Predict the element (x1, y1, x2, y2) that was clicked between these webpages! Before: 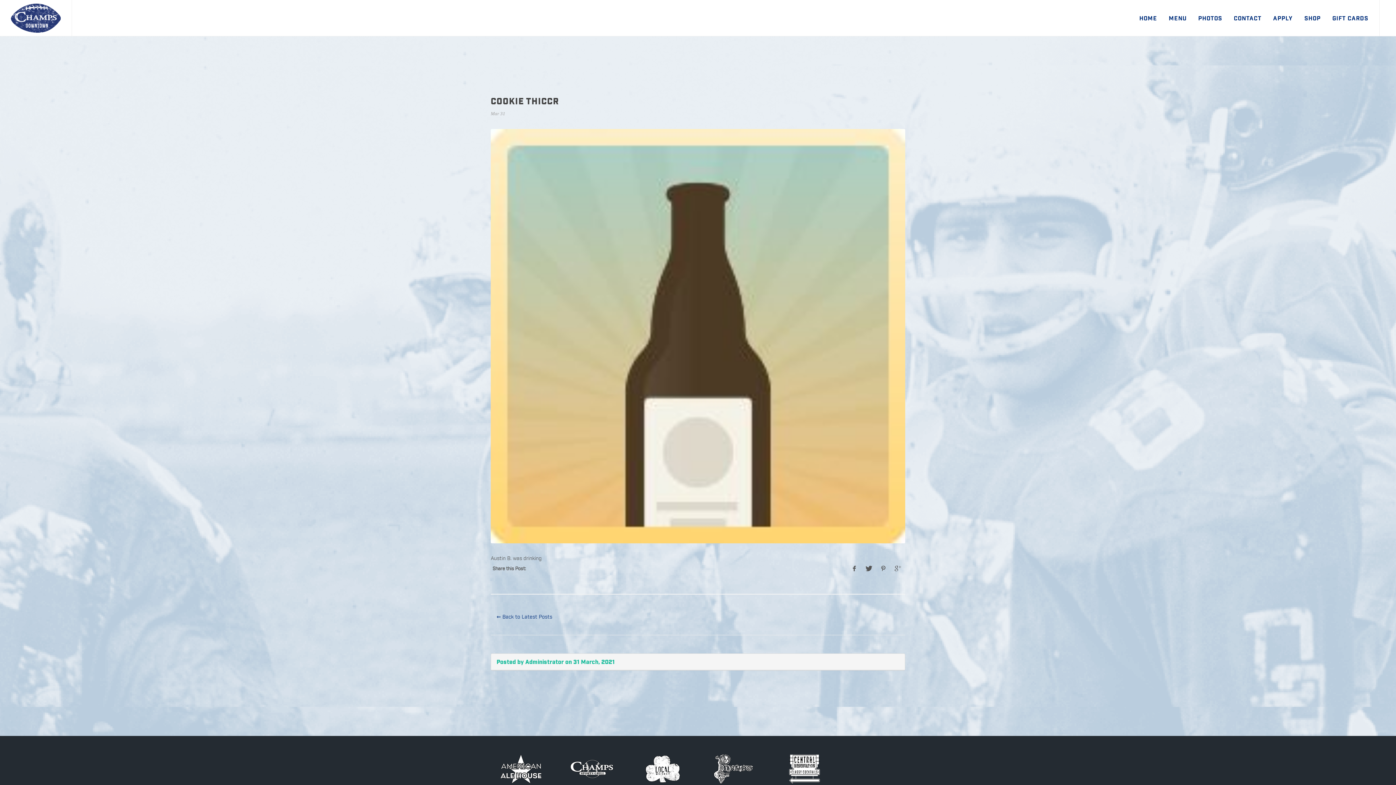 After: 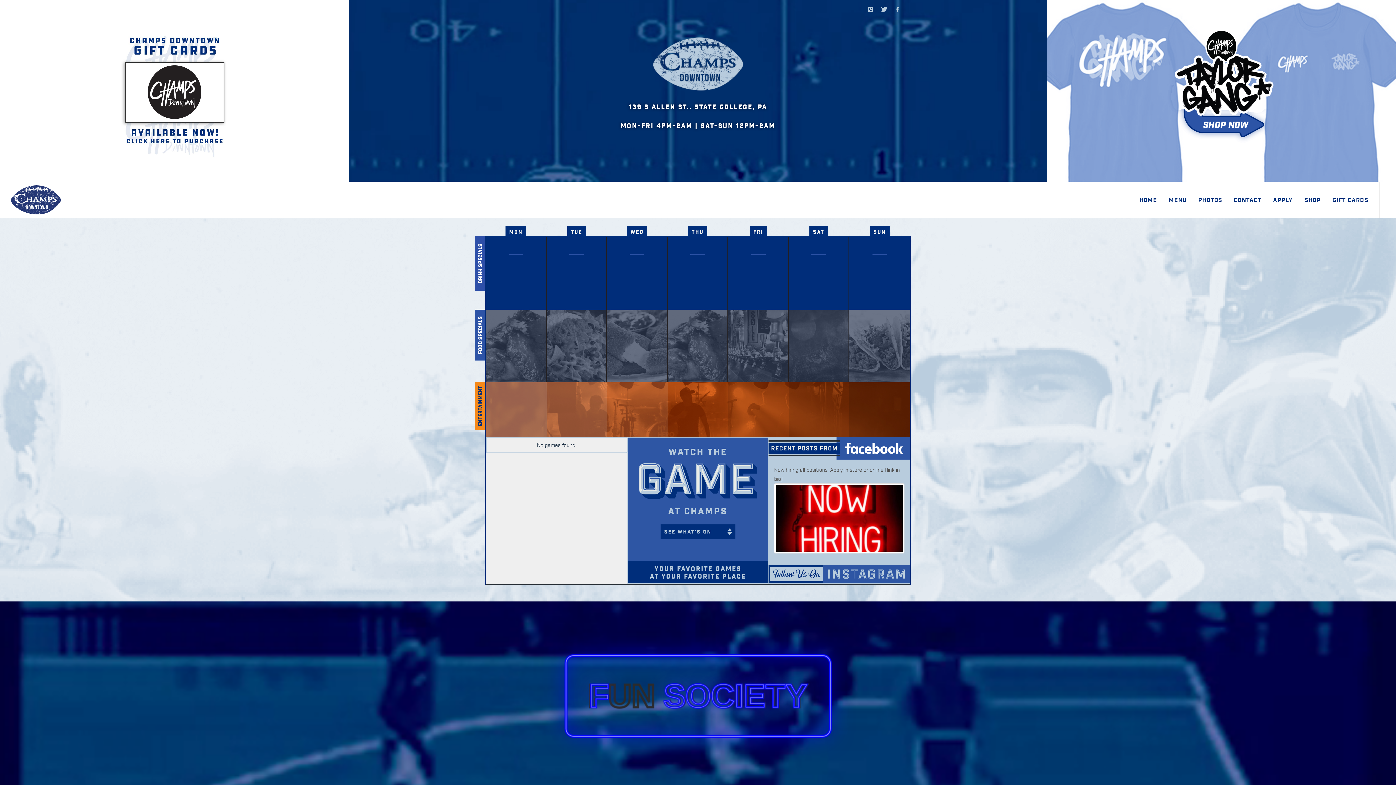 Action: bbox: (1134, 0, 1162, 36) label: HOME